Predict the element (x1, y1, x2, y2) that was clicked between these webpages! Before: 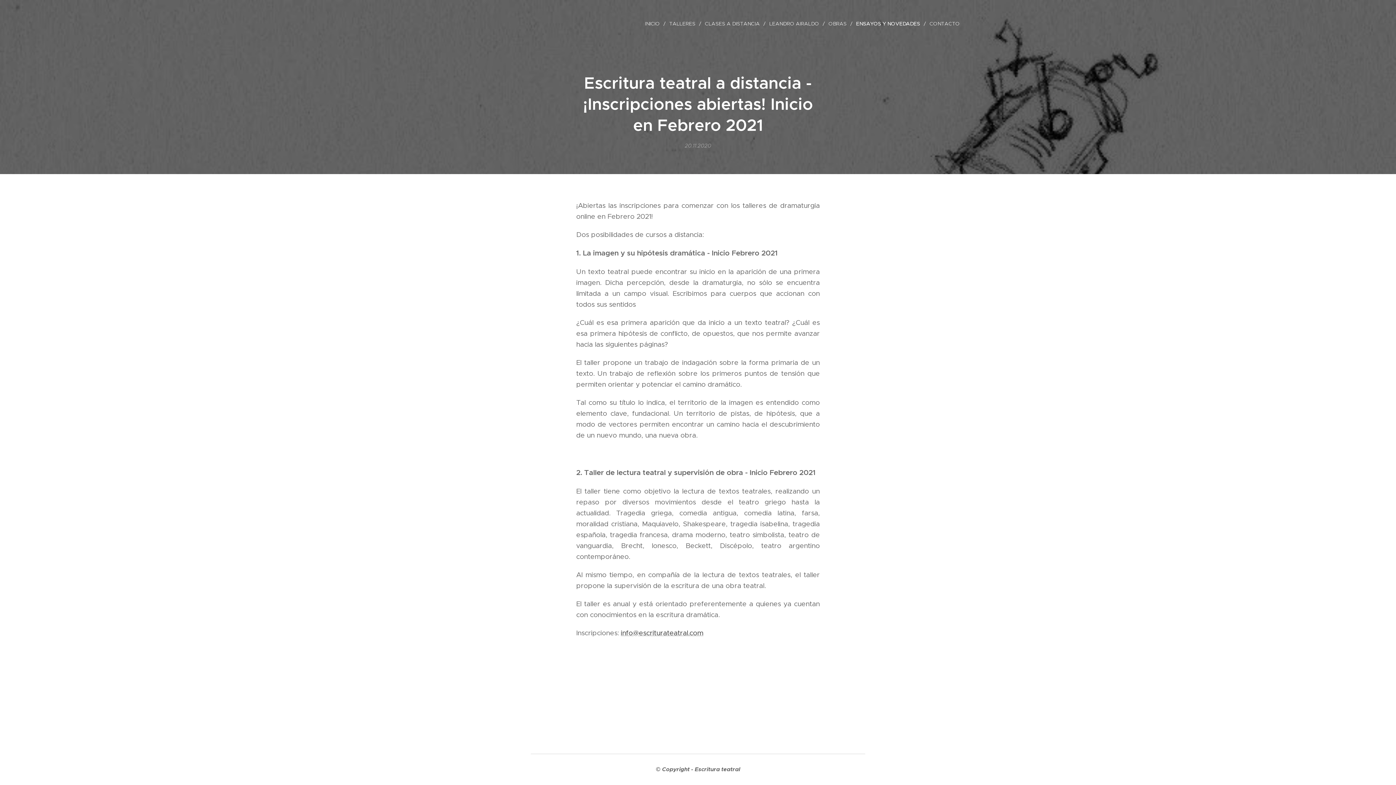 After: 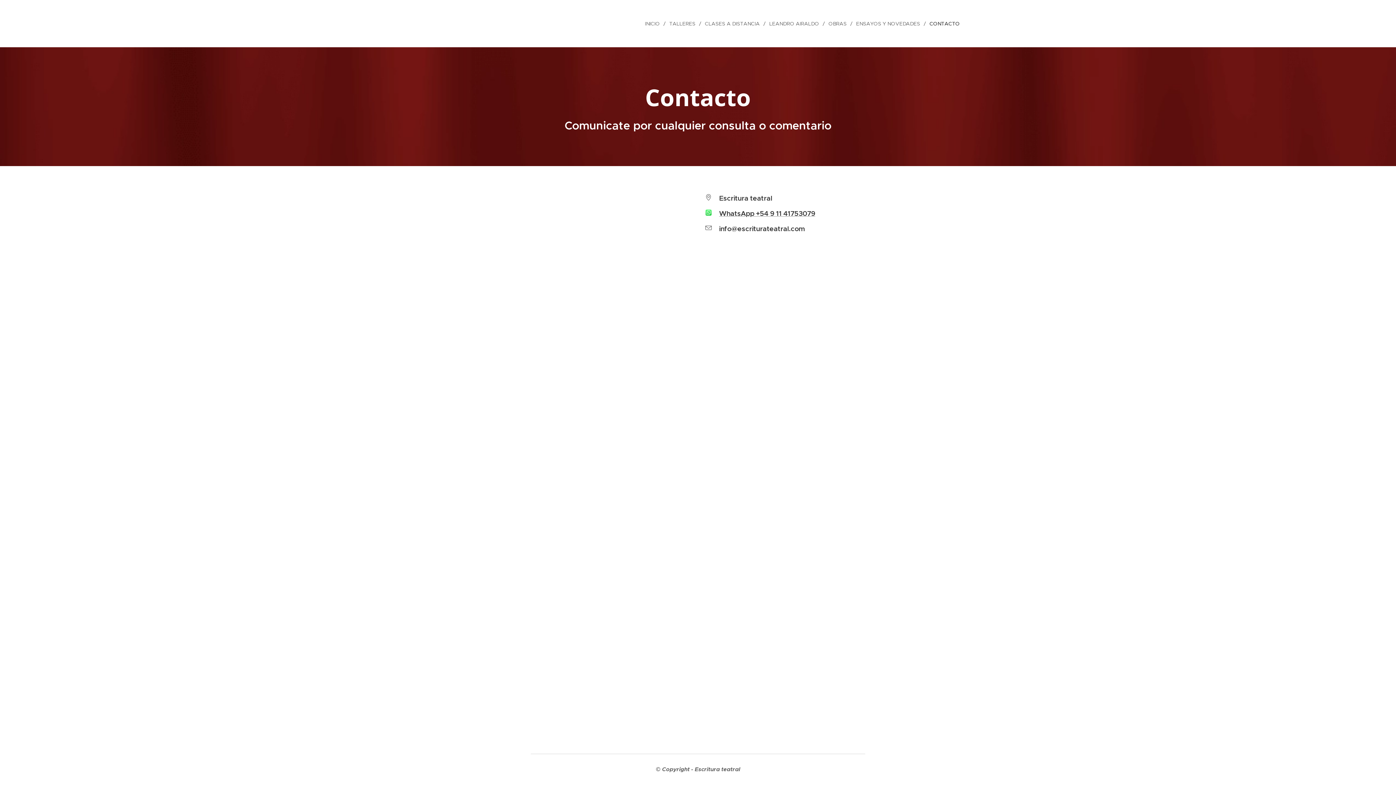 Action: bbox: (926, 14, 960, 32) label: CONTACTO